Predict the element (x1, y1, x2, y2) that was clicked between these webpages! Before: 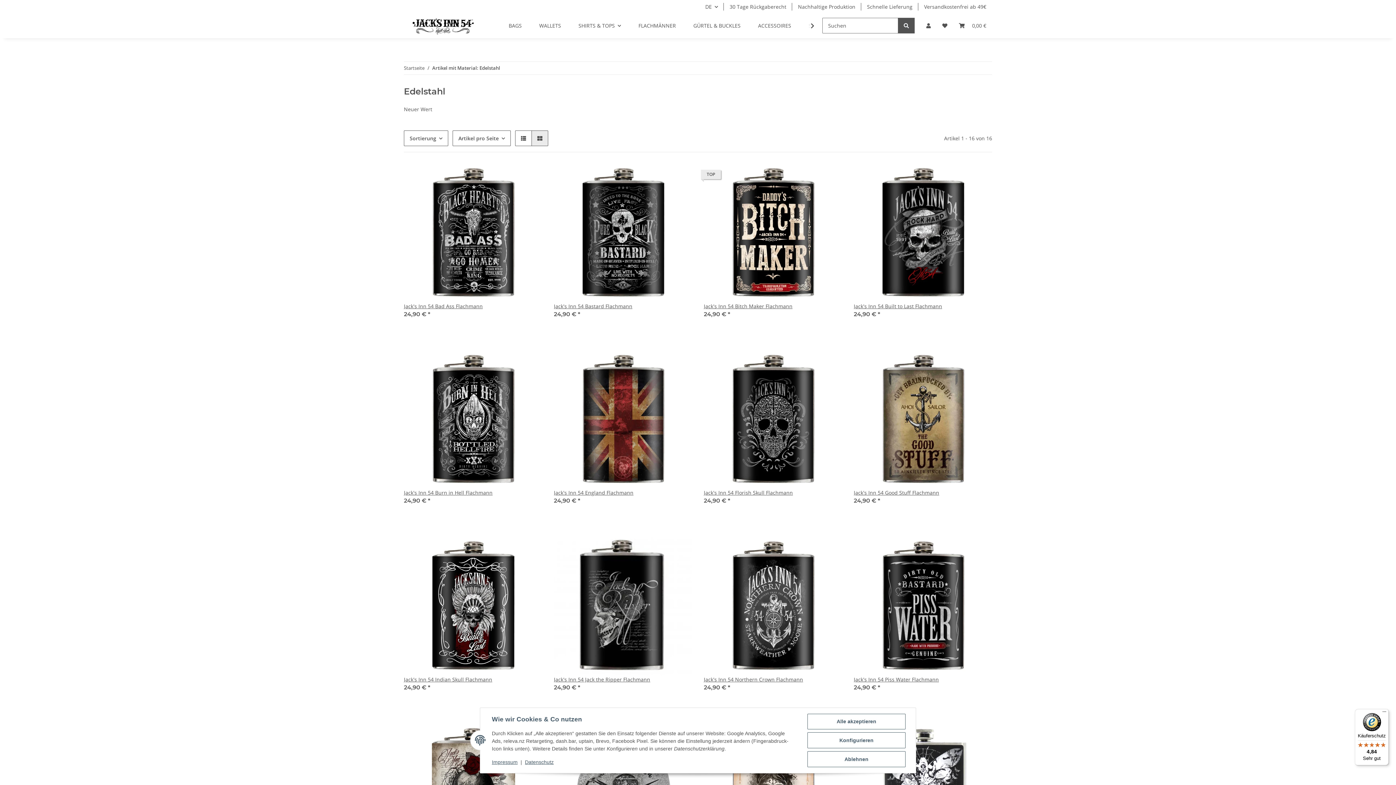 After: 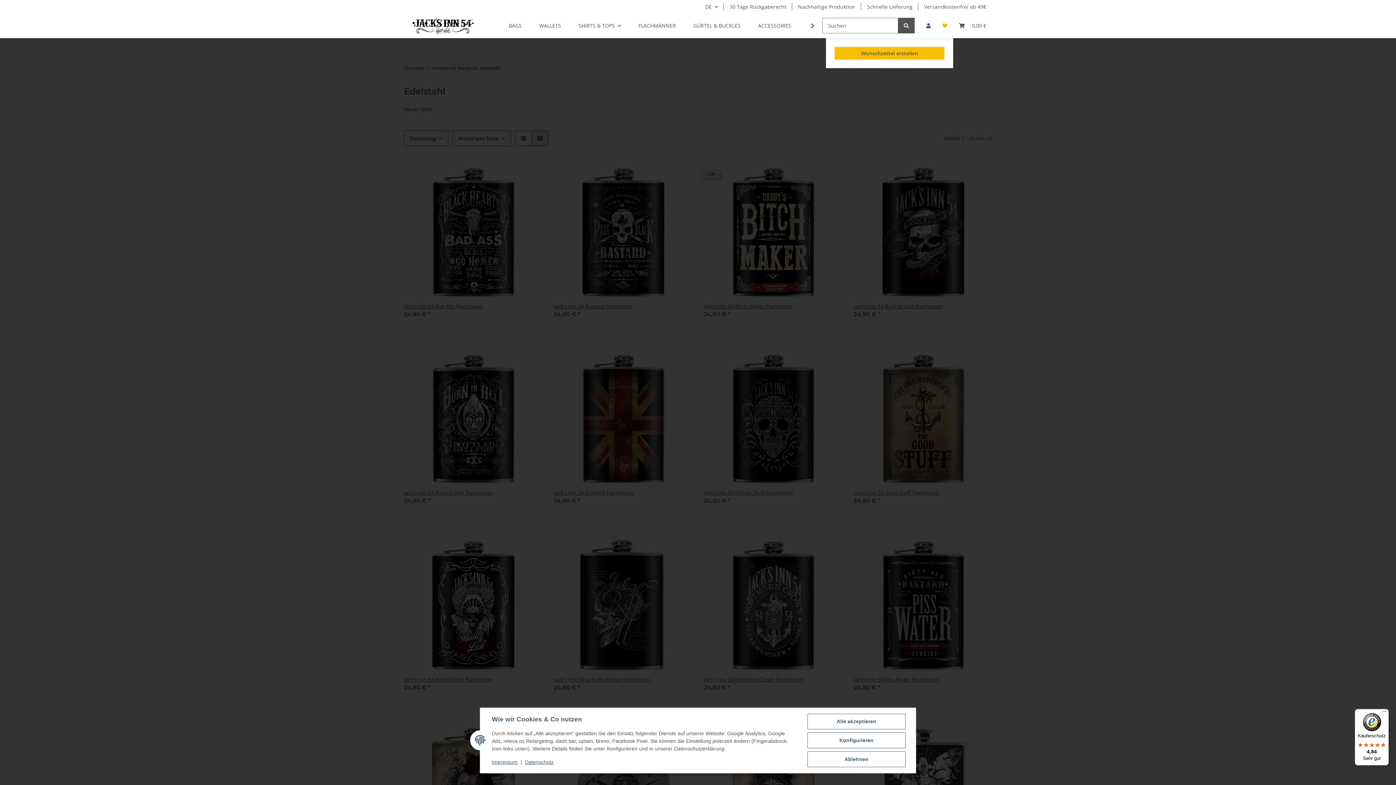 Action: bbox: (936, 13, 953, 38) label: Wunschzettel